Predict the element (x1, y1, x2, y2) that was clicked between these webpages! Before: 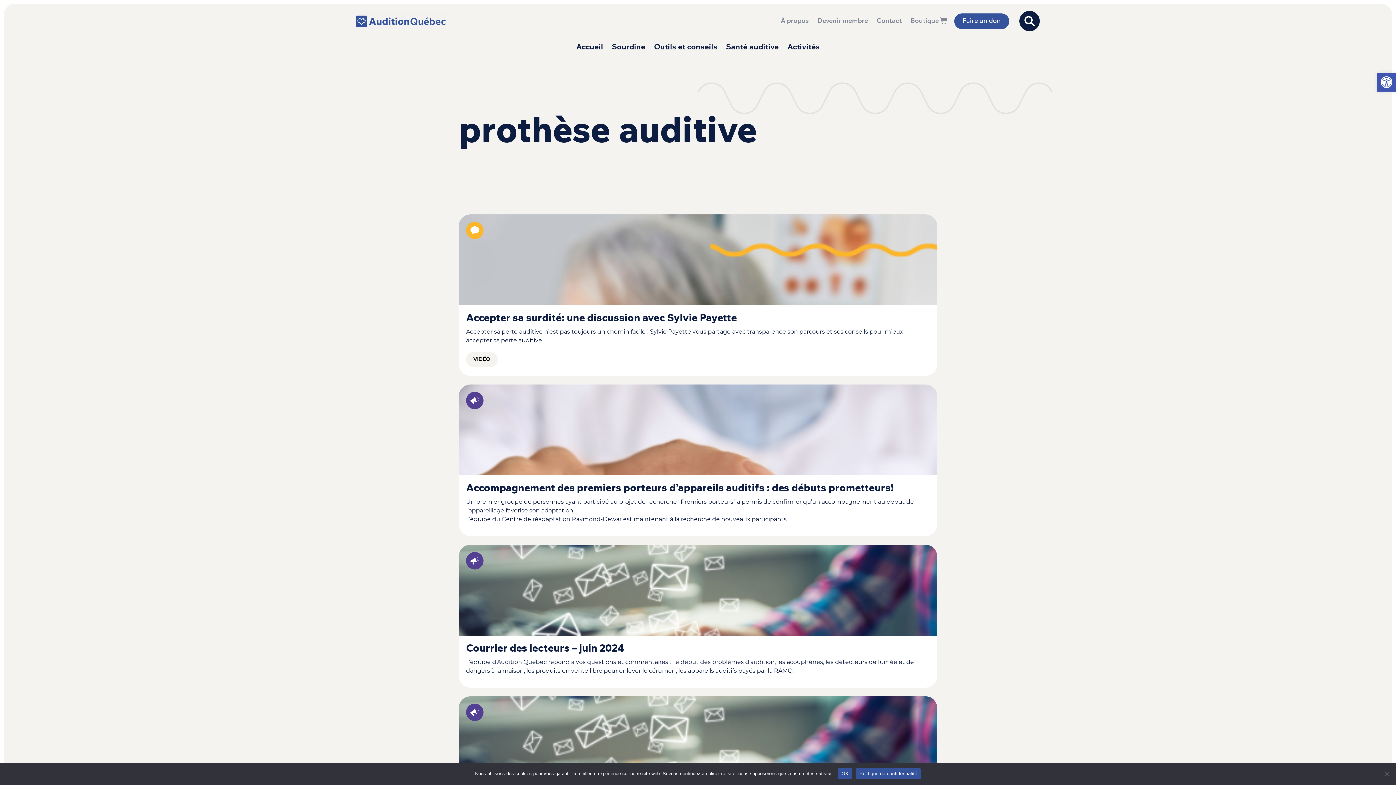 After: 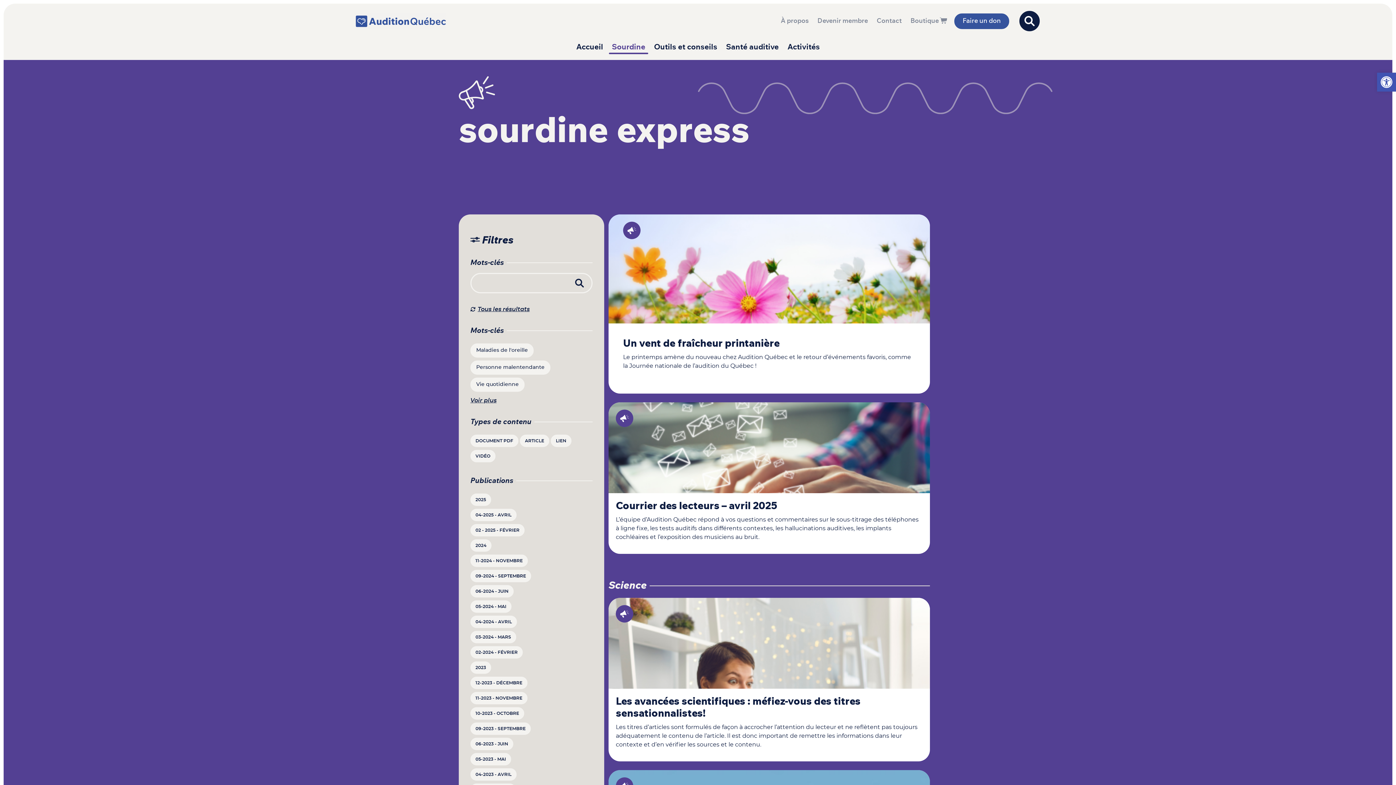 Action: bbox: (607, 38, 649, 57) label: Sourdine